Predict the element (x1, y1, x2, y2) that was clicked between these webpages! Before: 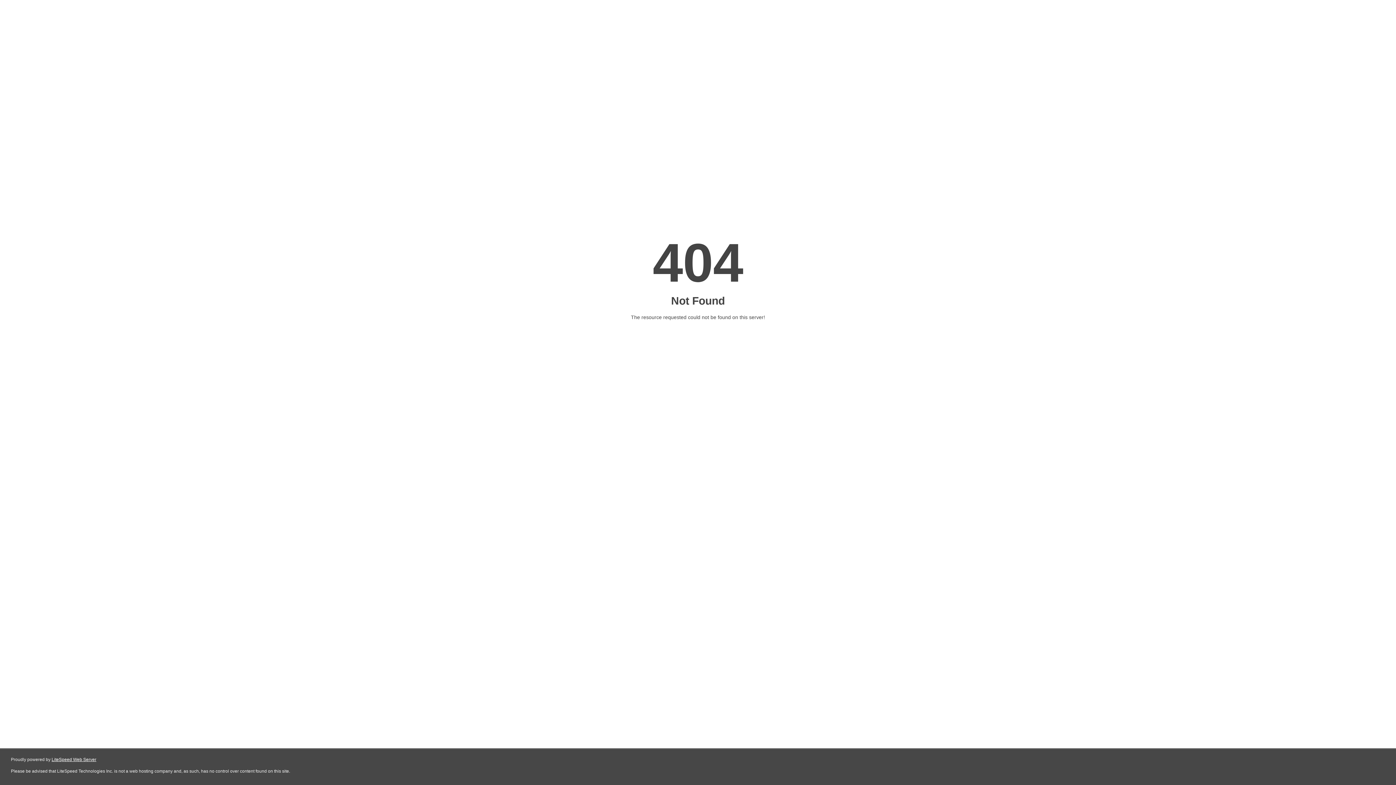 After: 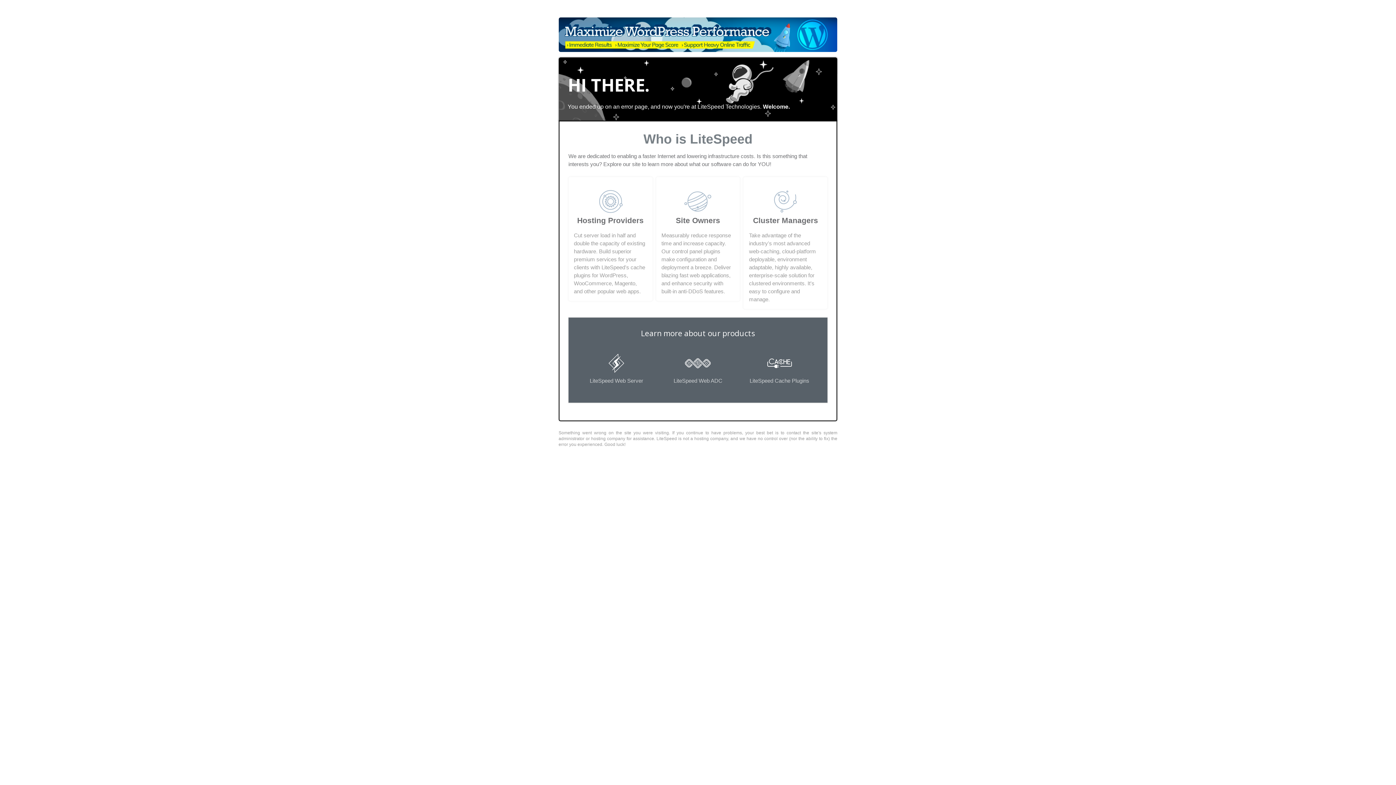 Action: label: LiteSpeed Web Server bbox: (51, 757, 96, 762)